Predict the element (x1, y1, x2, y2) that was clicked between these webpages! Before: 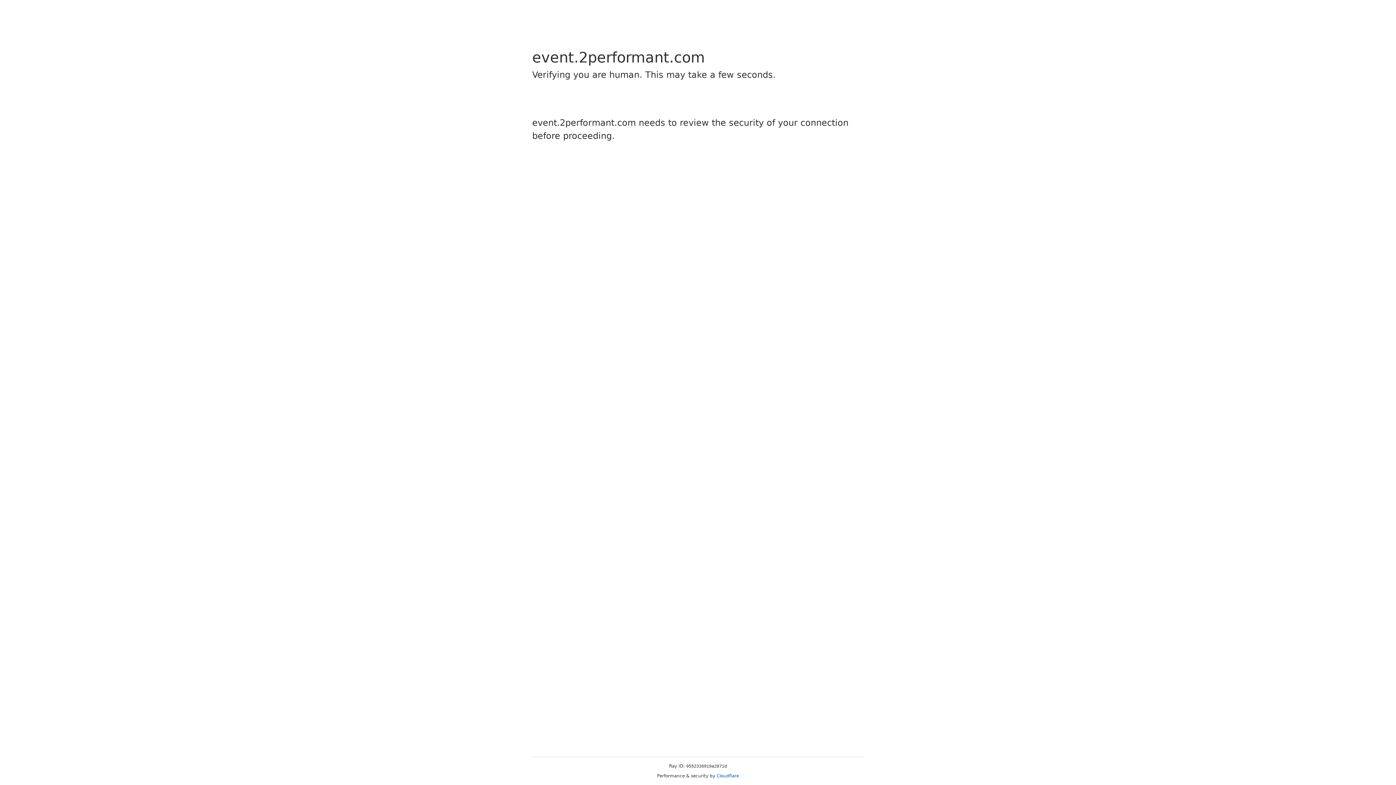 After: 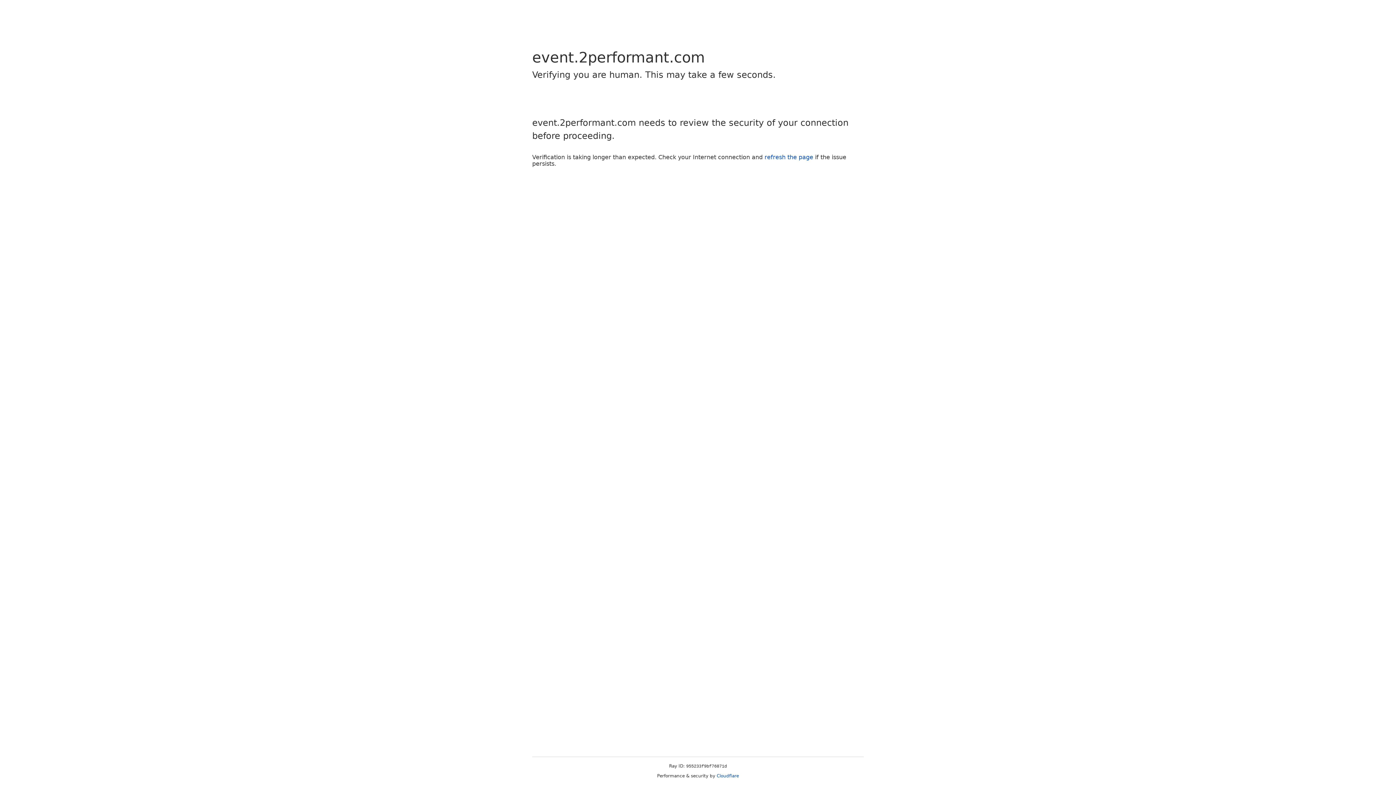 Action: label: Cloudflare bbox: (716, 773, 739, 778)